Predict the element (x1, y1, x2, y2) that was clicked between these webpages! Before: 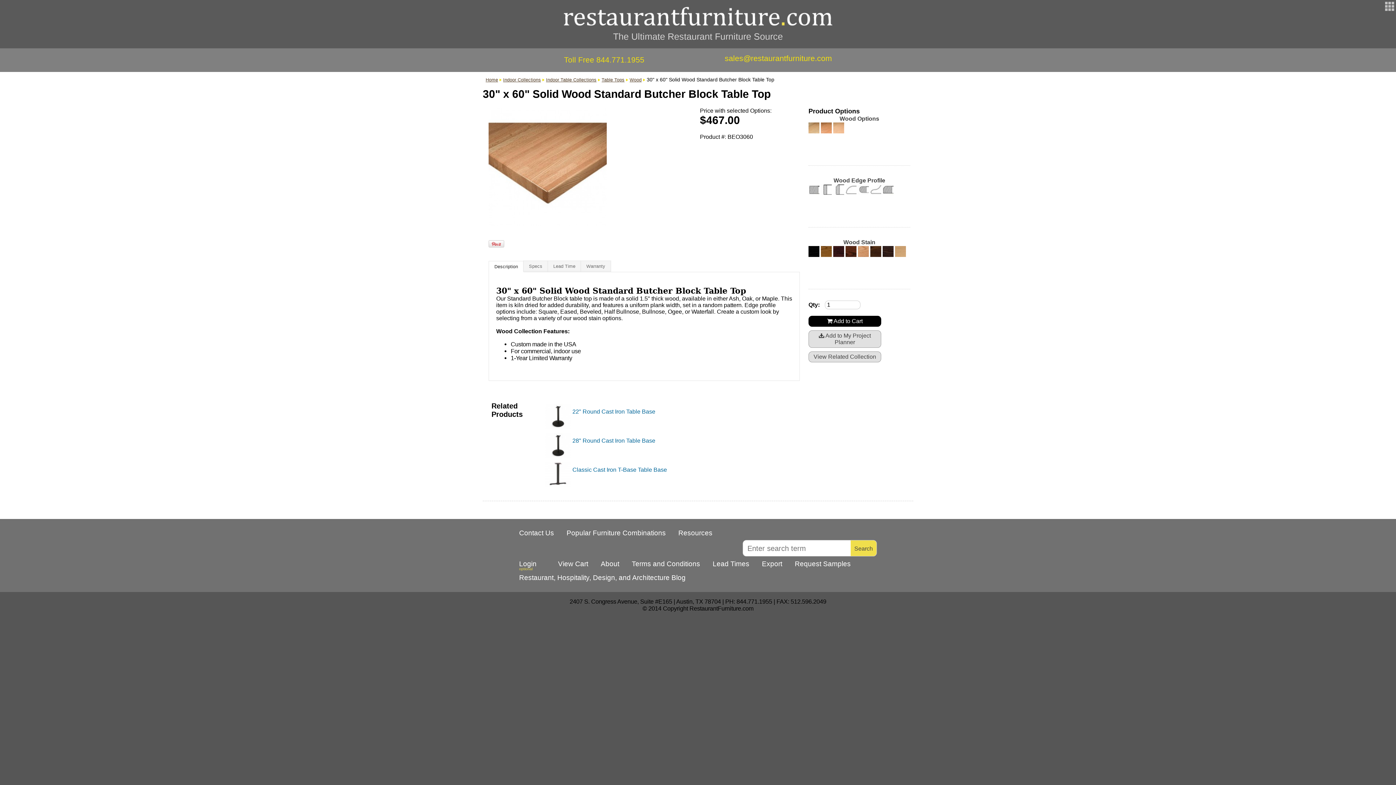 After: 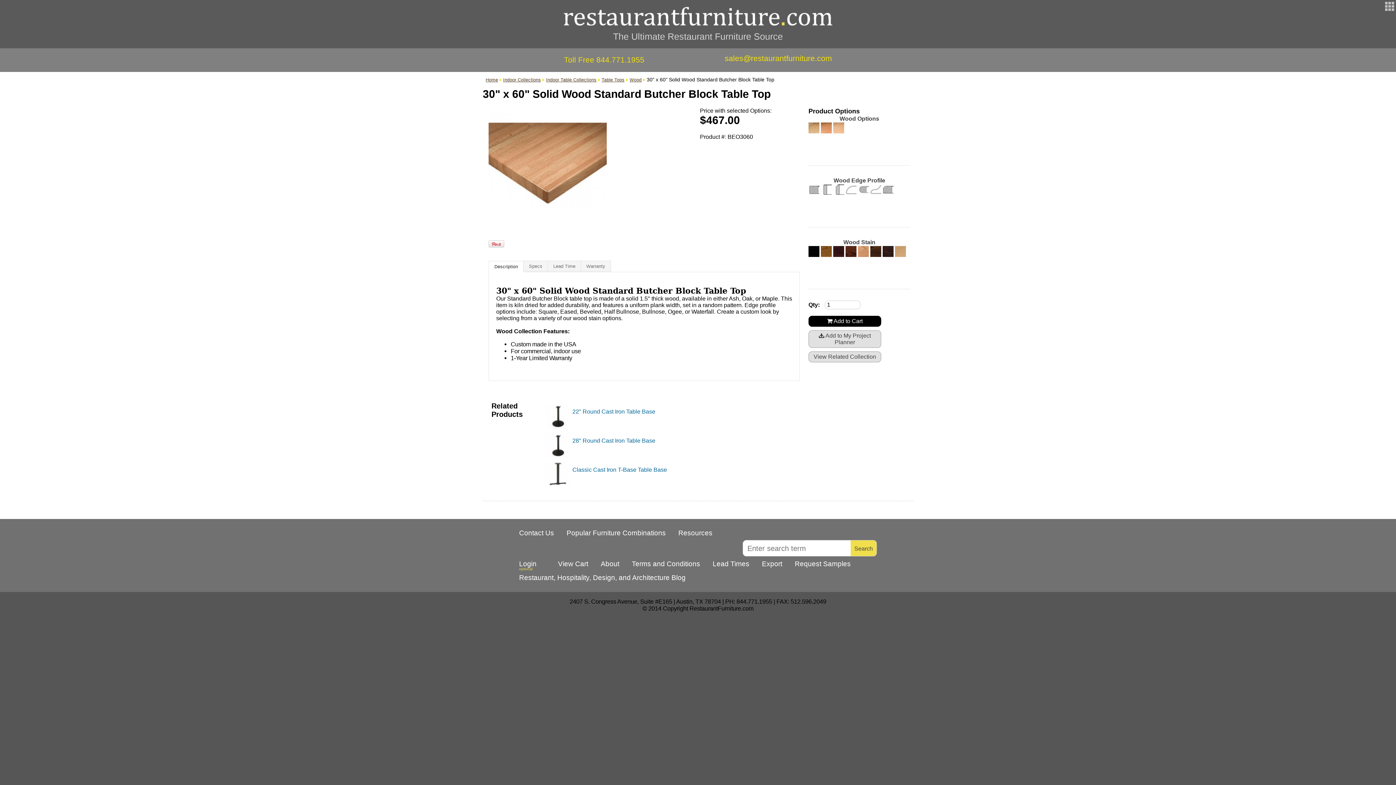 Action: bbox: (488, 261, 524, 272) label: Description